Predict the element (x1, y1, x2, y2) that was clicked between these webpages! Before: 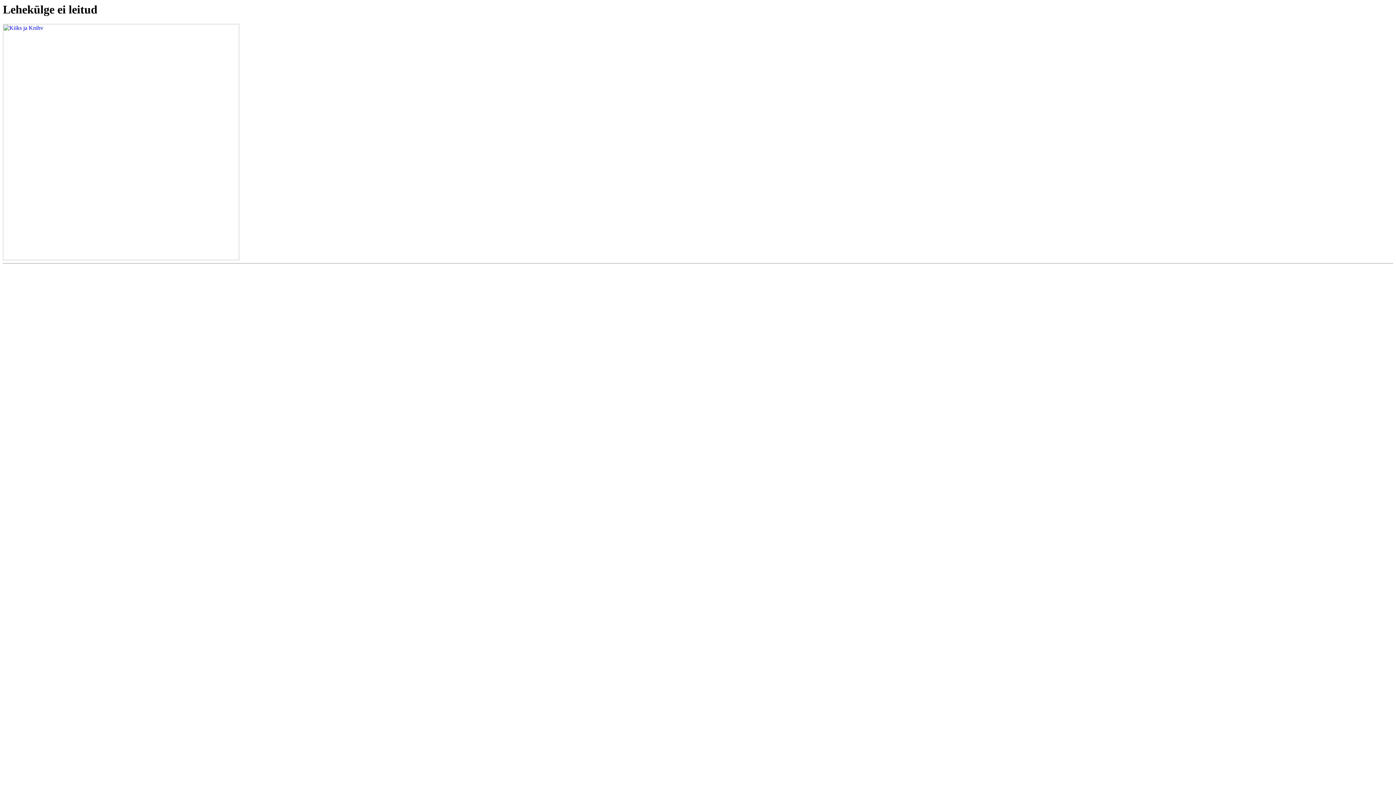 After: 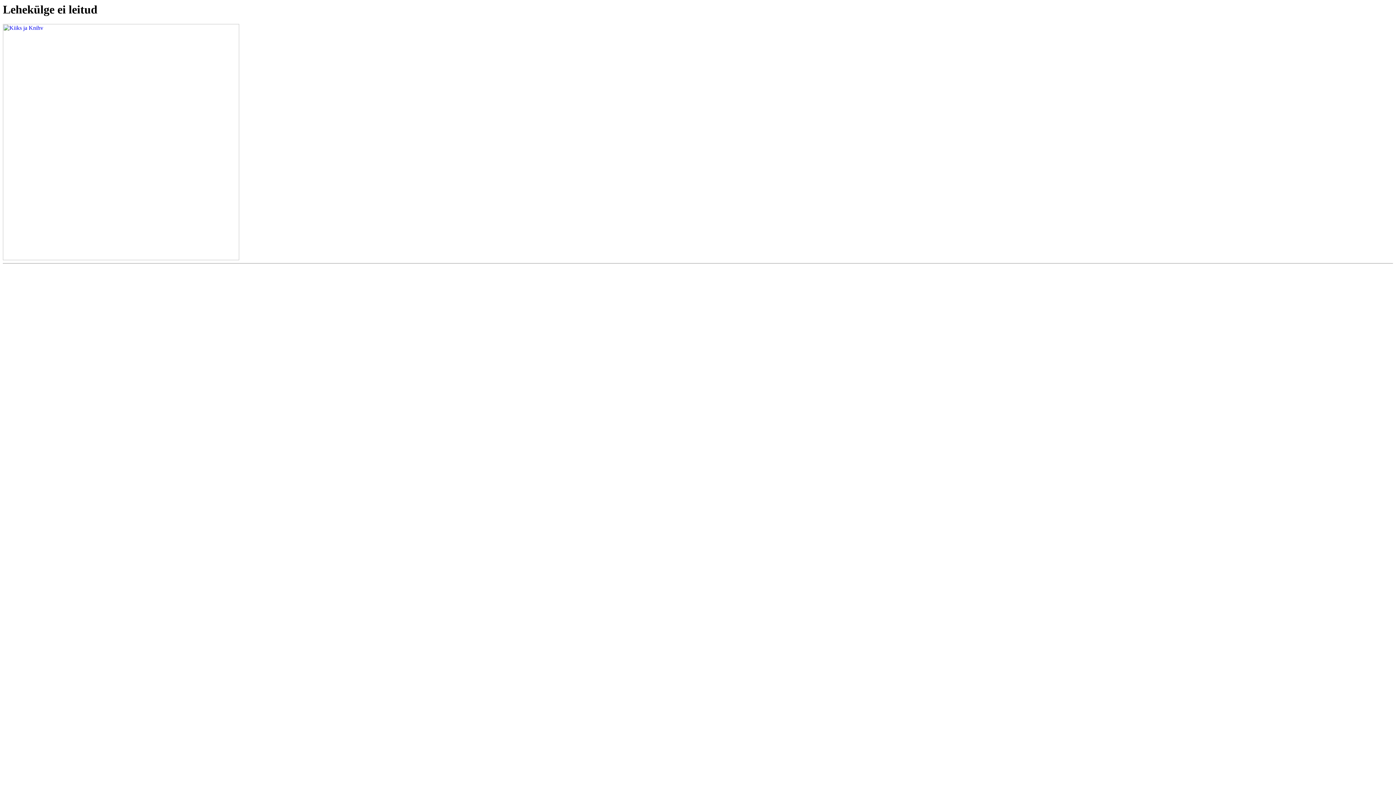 Action: bbox: (2, 255, 239, 261)